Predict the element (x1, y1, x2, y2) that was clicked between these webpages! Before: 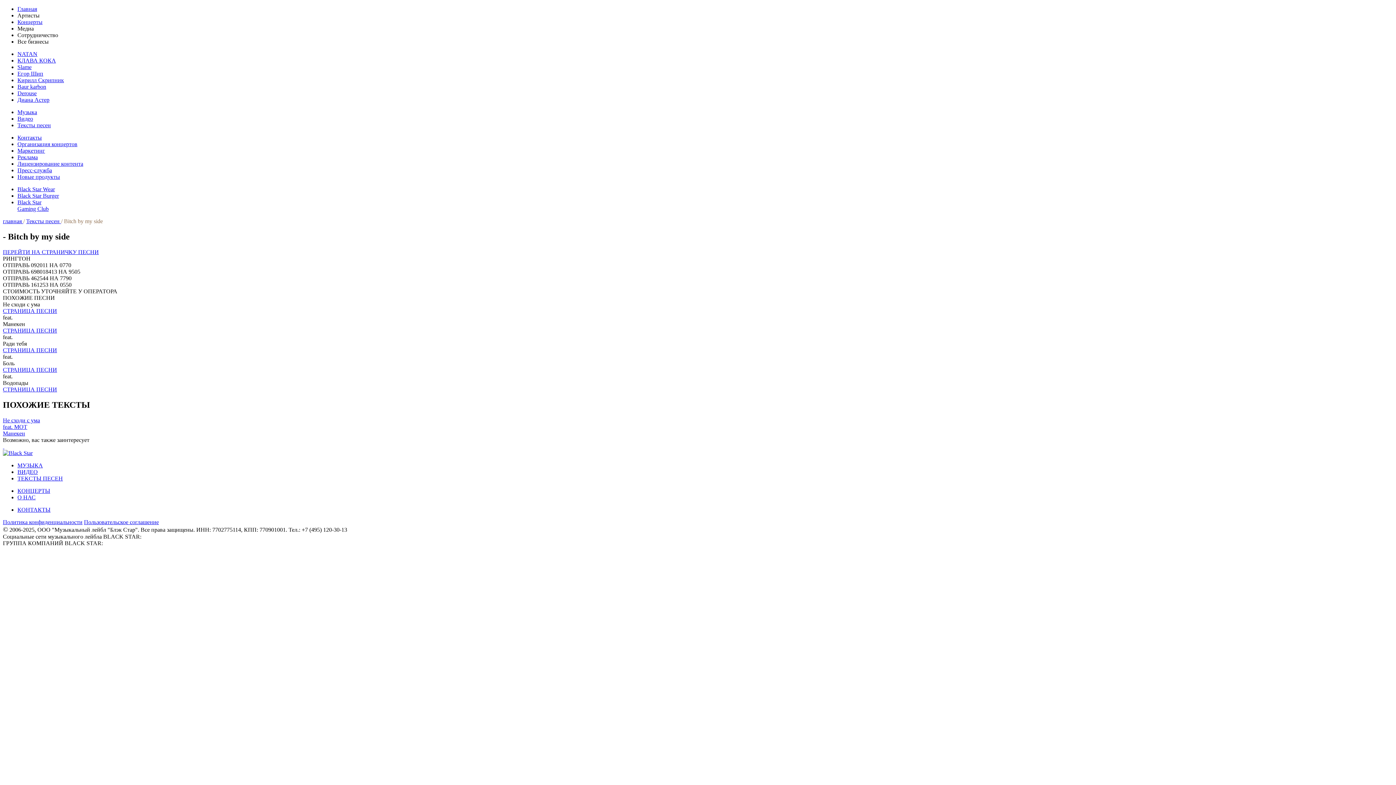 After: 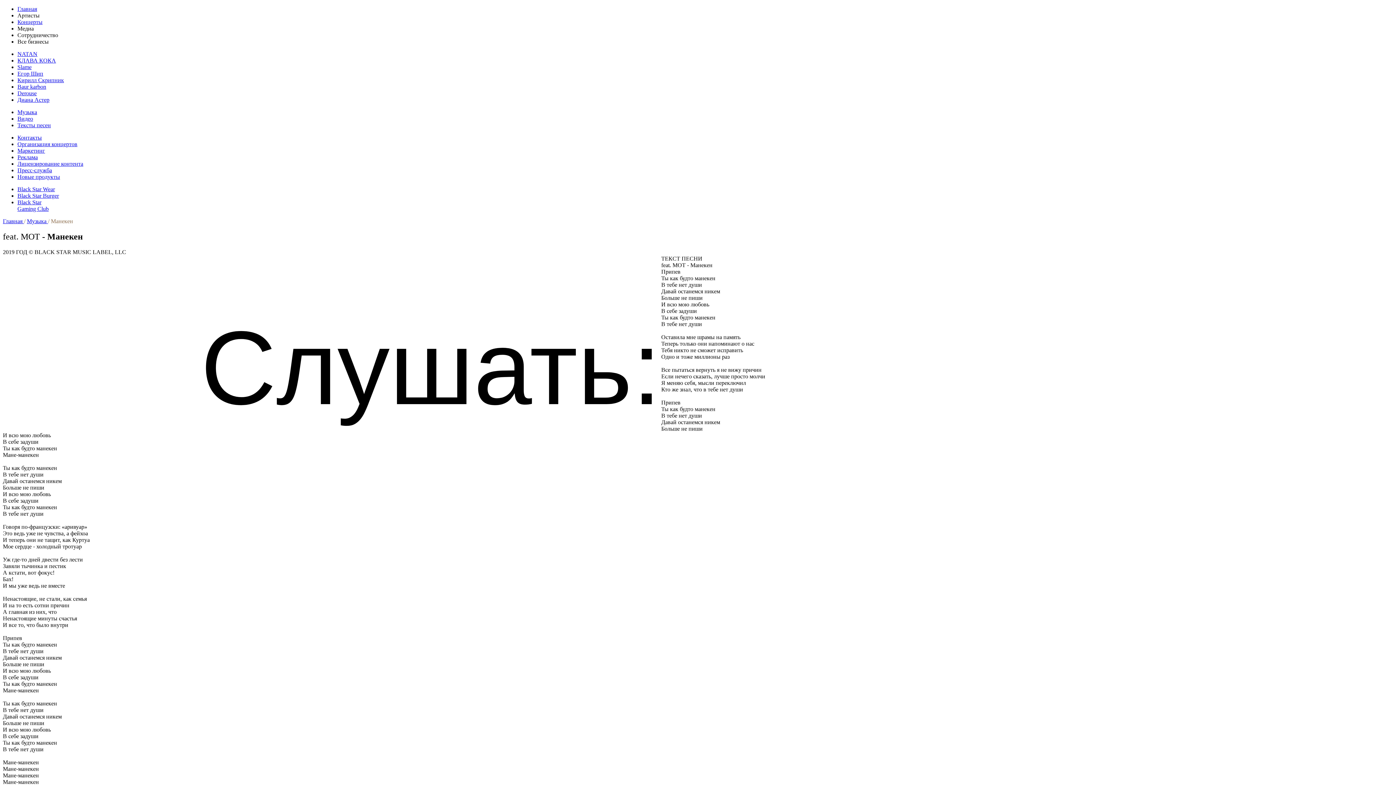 Action: label: СТРАНИЦА ПЕСНИ bbox: (2, 327, 57, 333)